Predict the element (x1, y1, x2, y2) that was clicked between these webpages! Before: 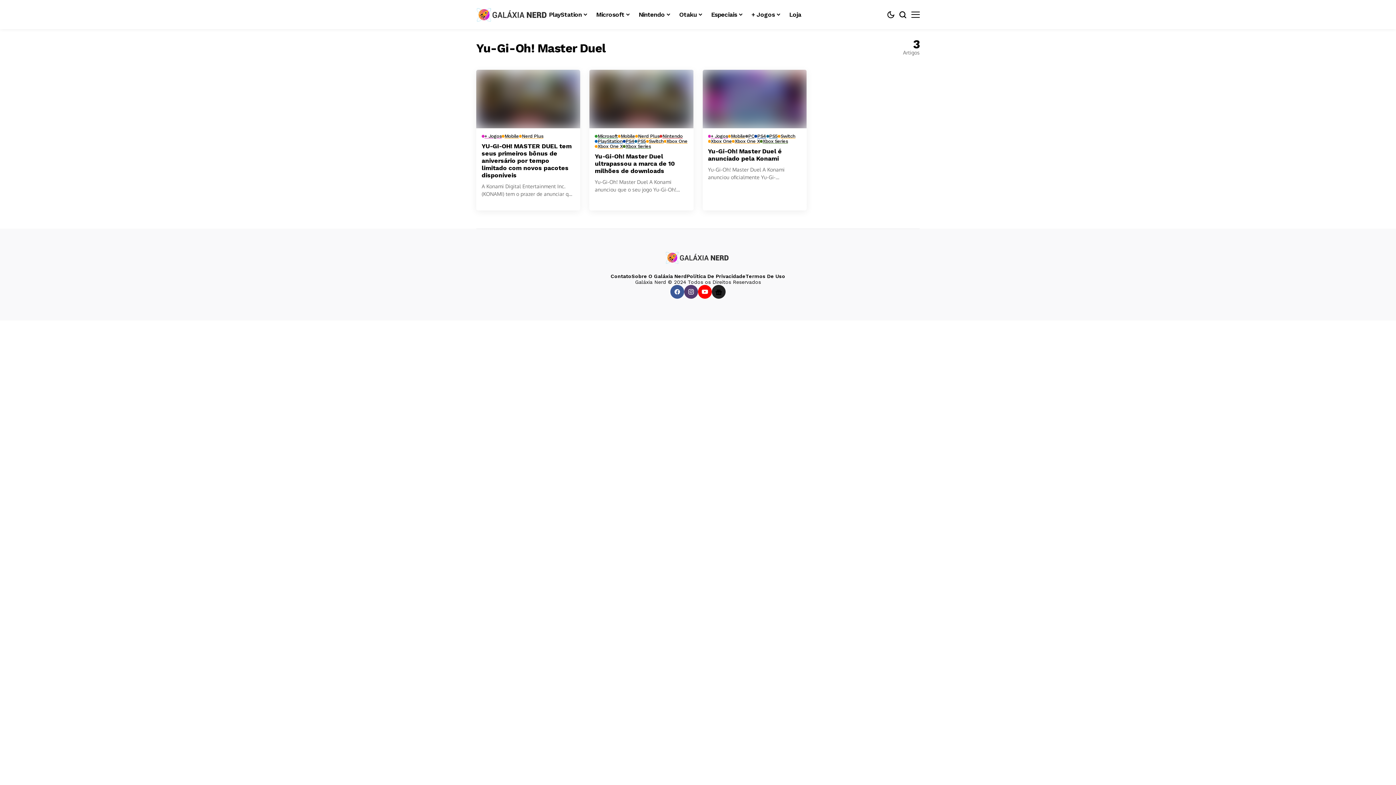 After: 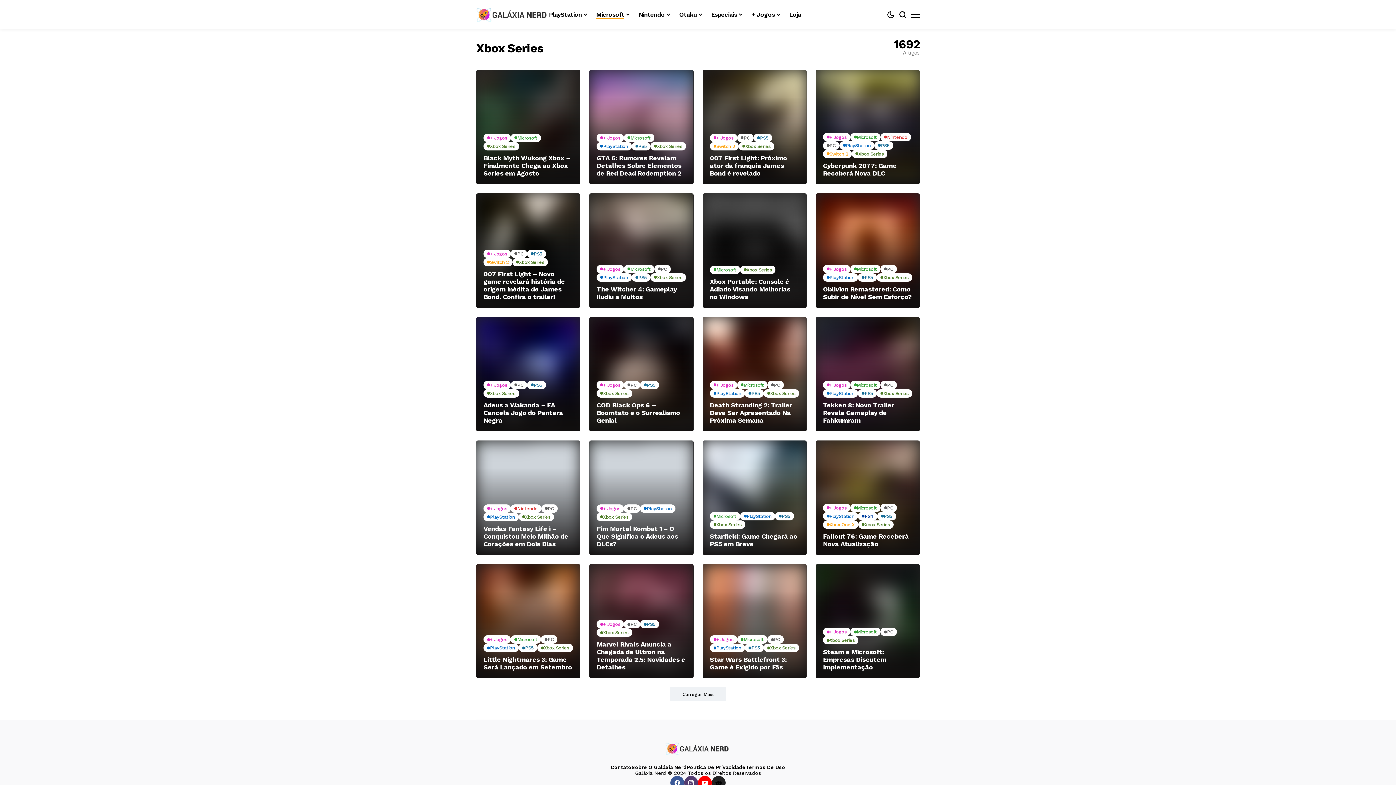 Action: bbox: (760, 138, 788, 144) label: Xbox Series